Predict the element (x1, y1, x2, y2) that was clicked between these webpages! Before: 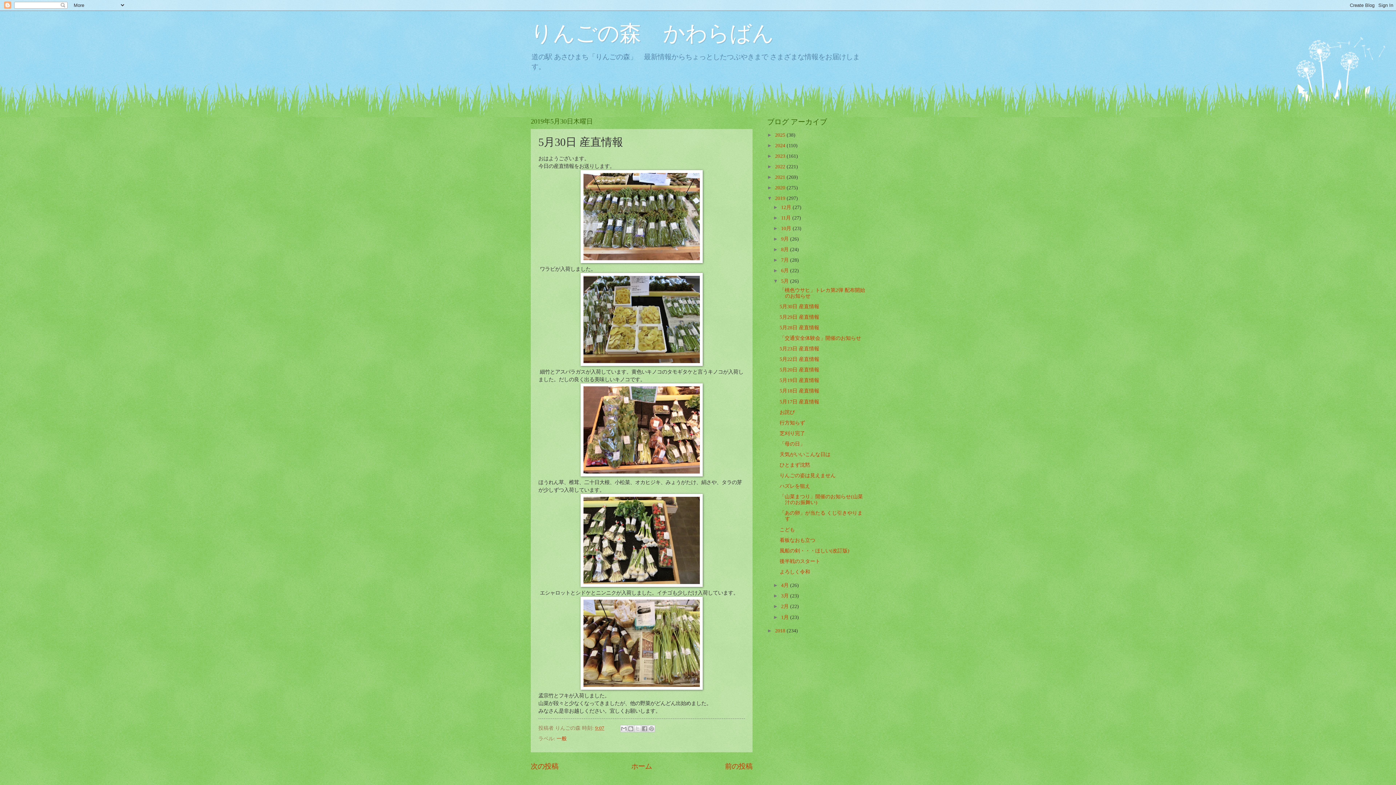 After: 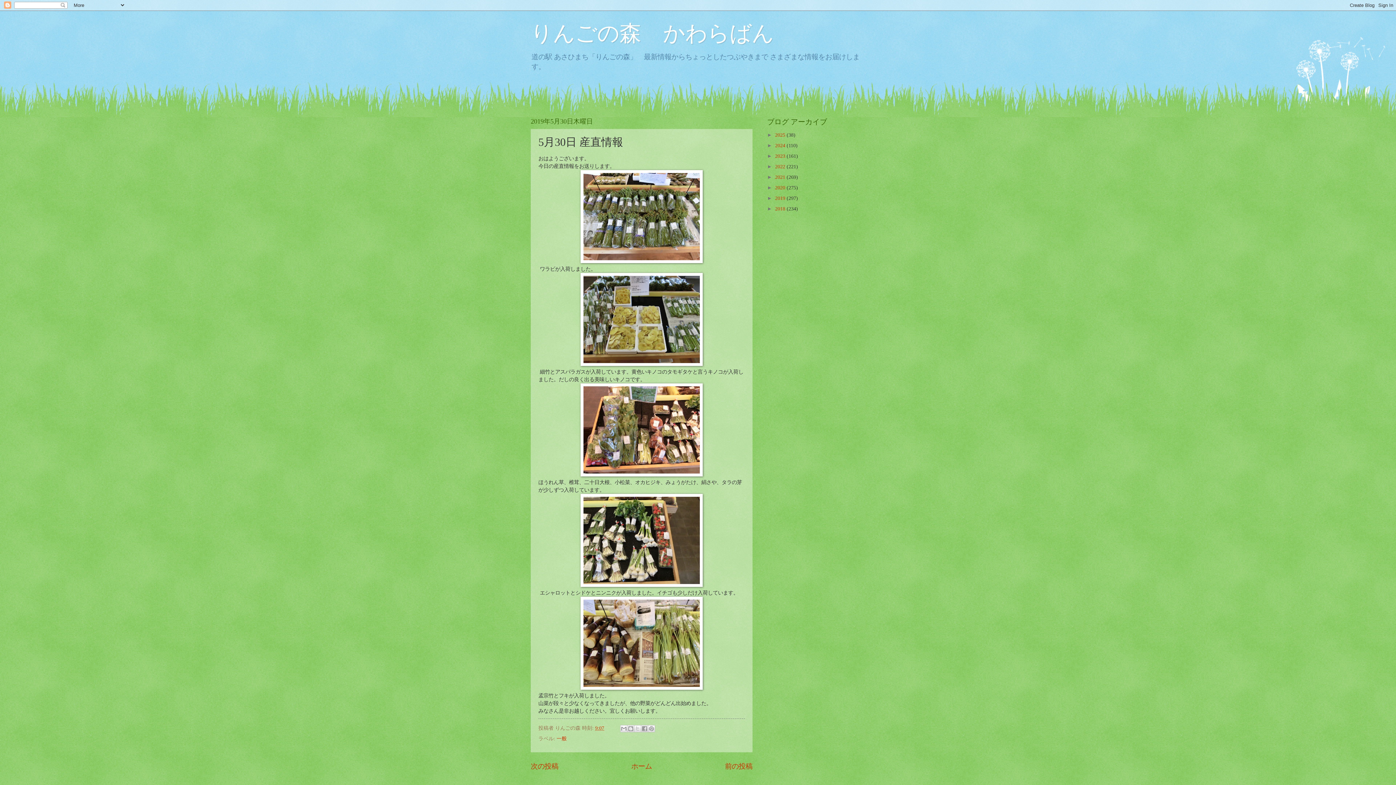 Action: bbox: (767, 195, 775, 201) label: ▼  